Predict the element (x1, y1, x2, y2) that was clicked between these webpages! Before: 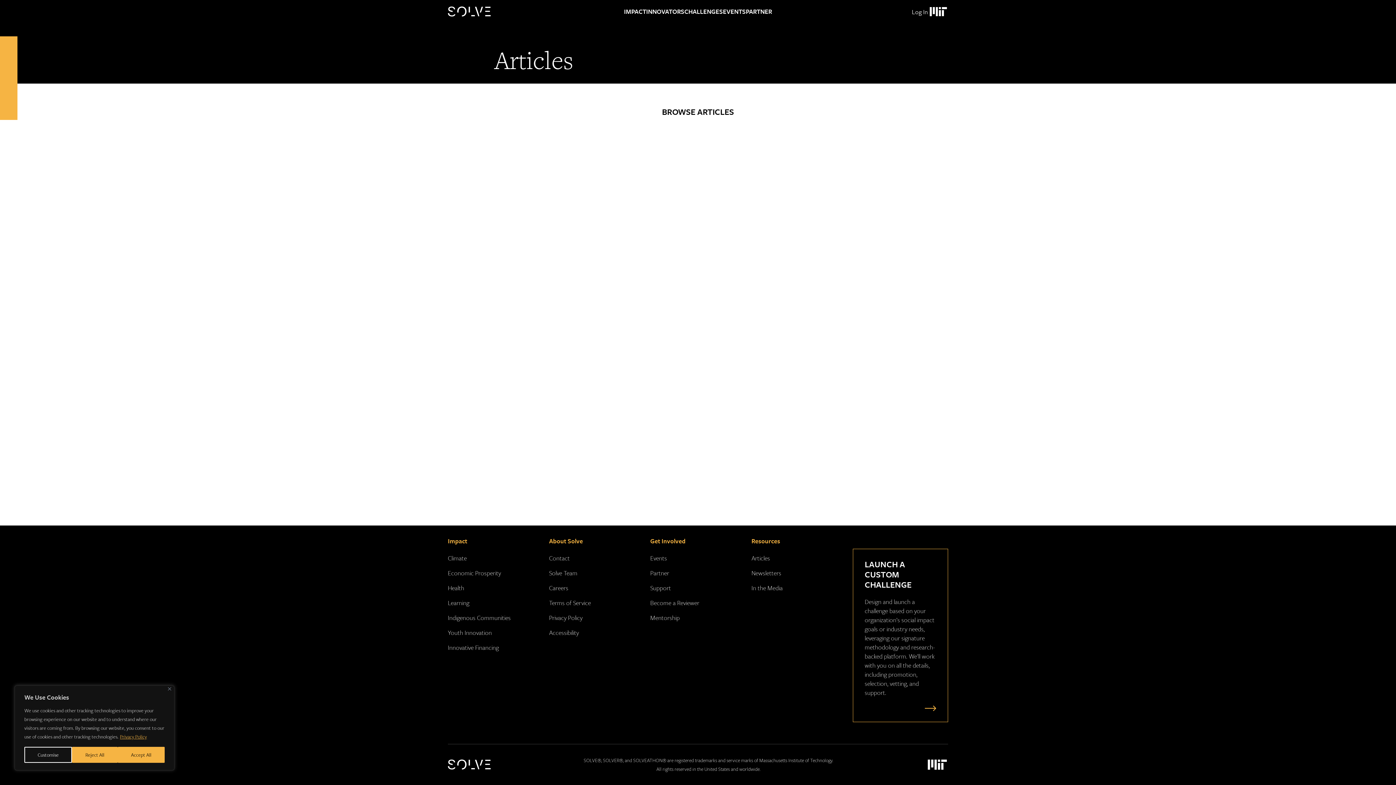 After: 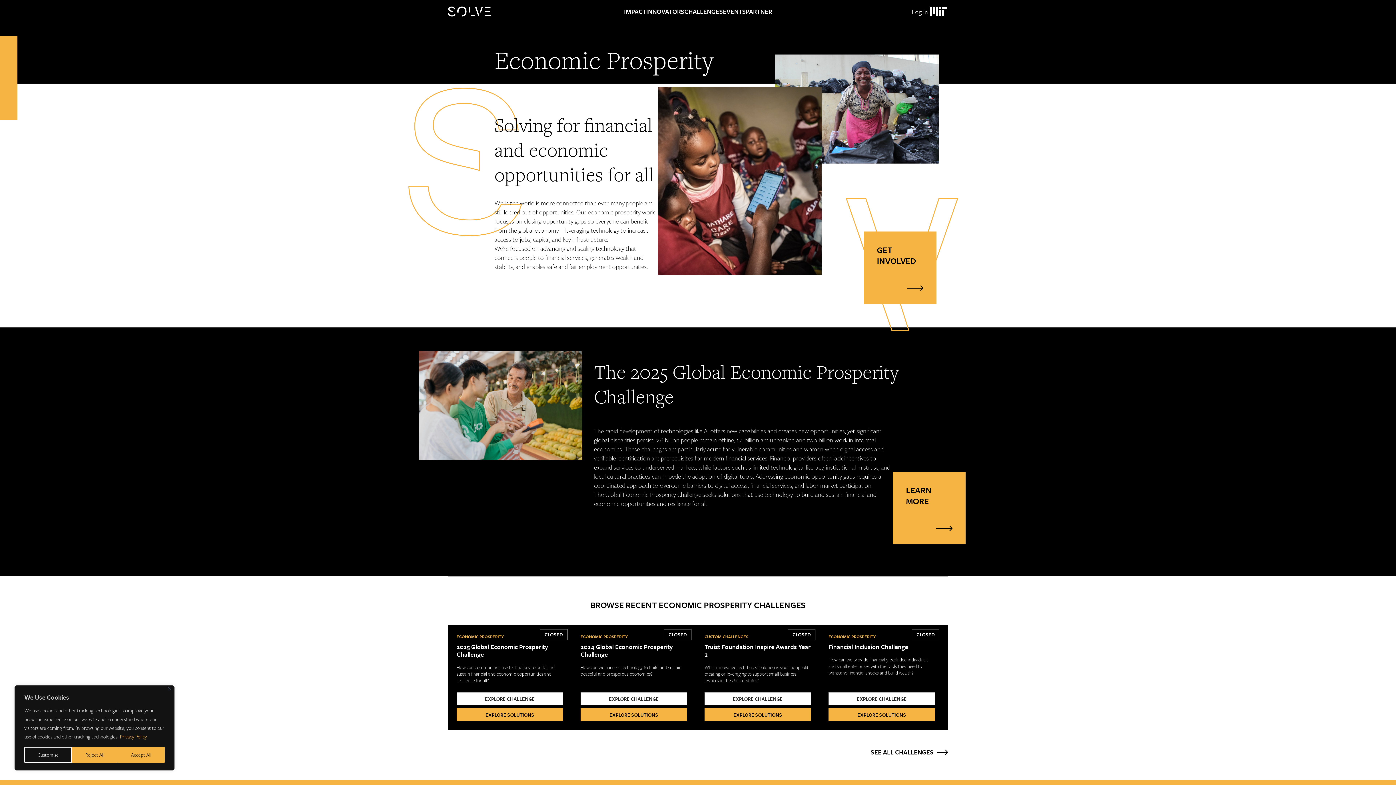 Action: bbox: (448, 568, 501, 577) label: Economic Prosperity